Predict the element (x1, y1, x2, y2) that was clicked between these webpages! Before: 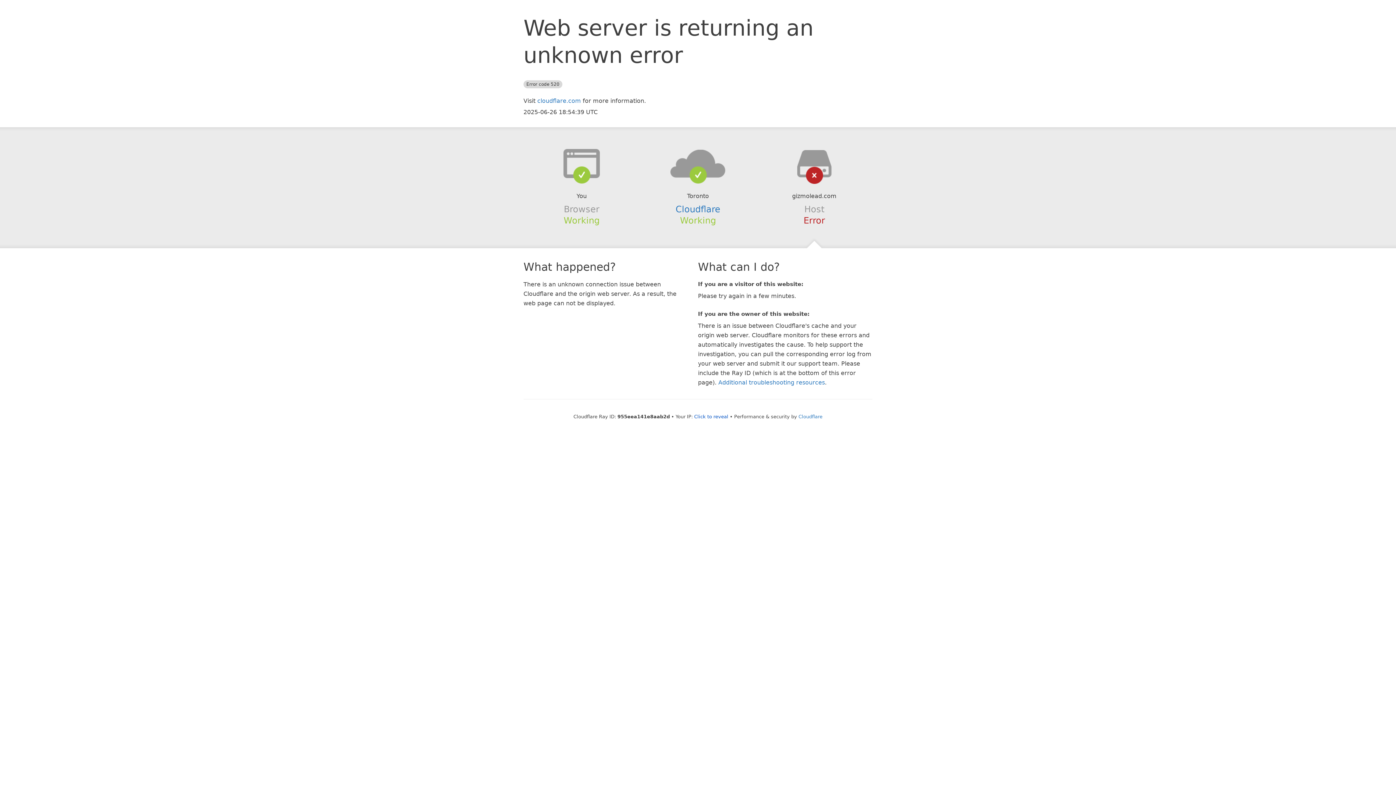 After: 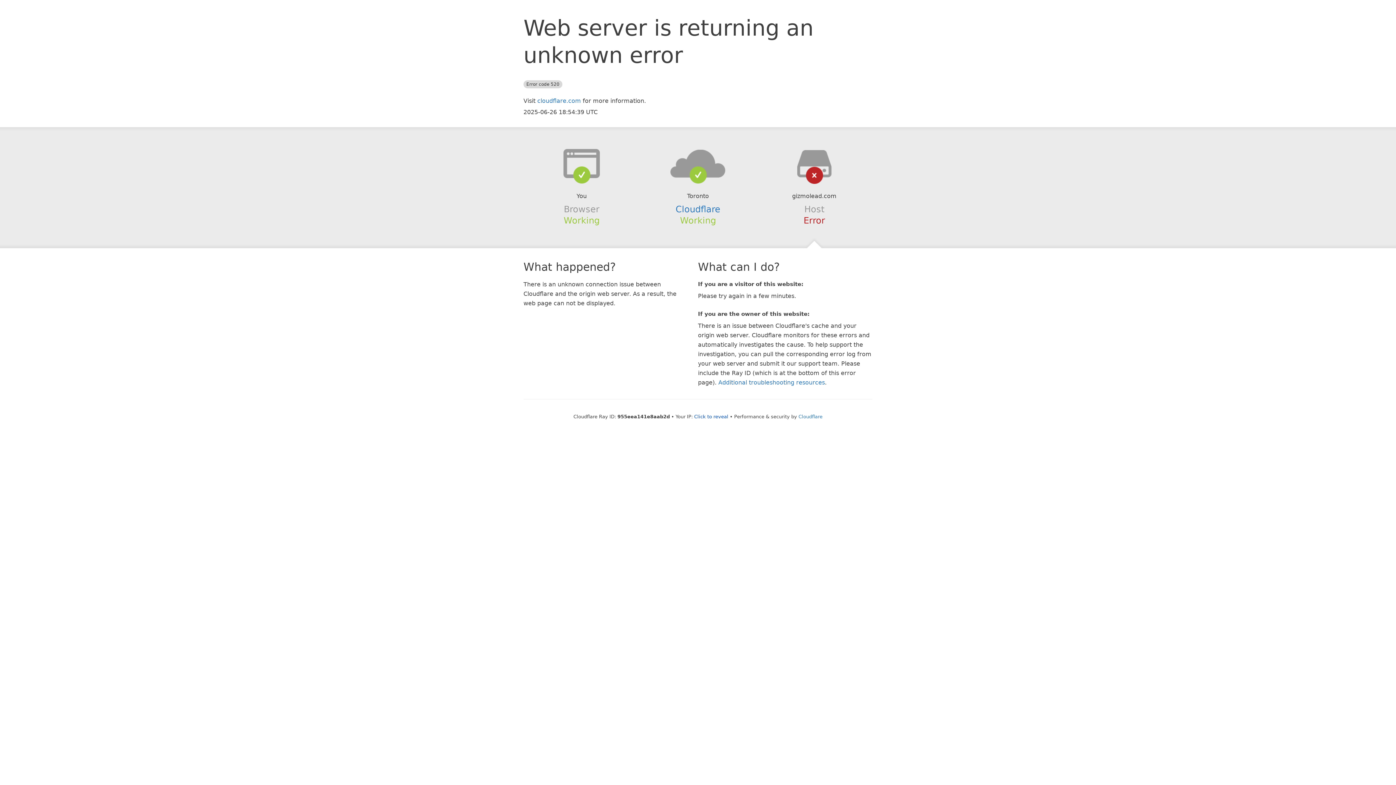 Action: bbox: (639, 148, 756, 178)